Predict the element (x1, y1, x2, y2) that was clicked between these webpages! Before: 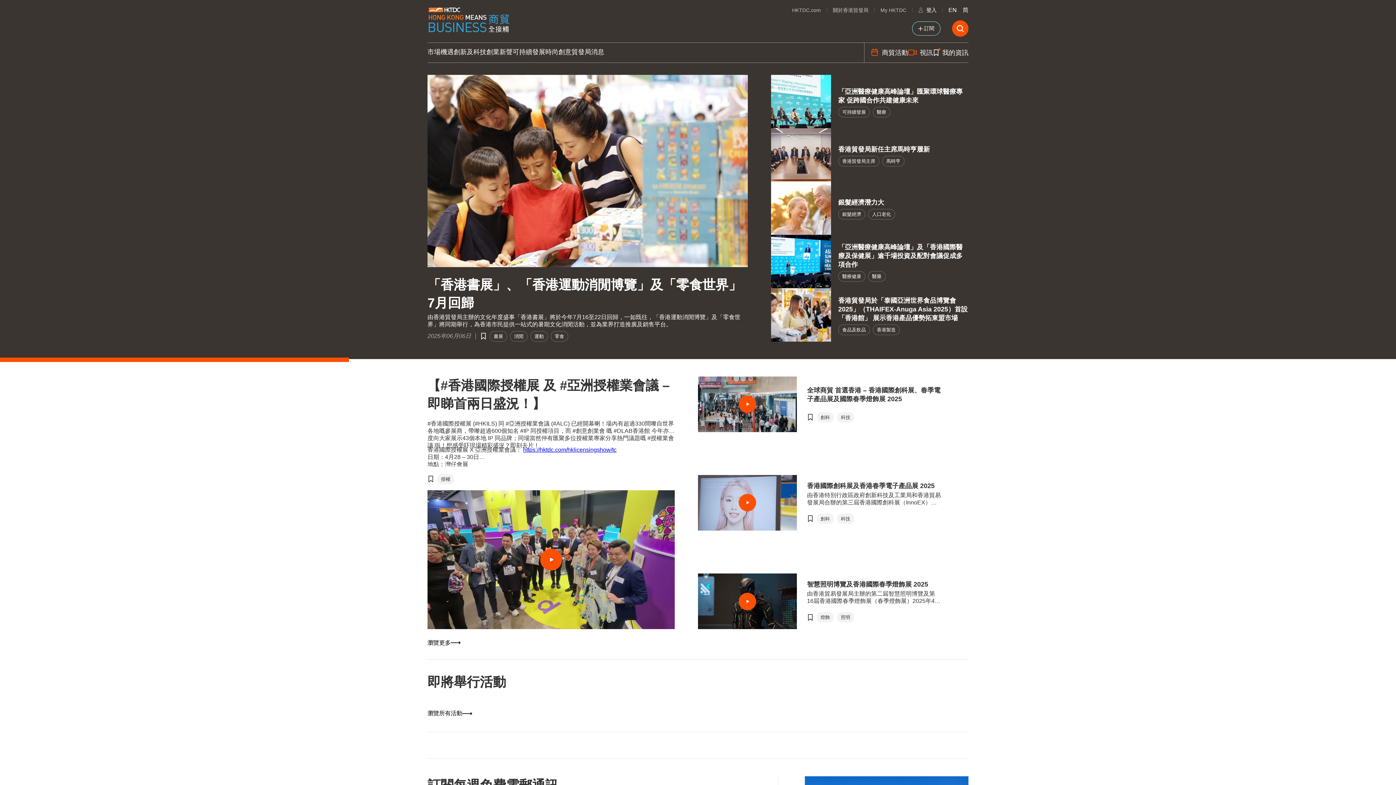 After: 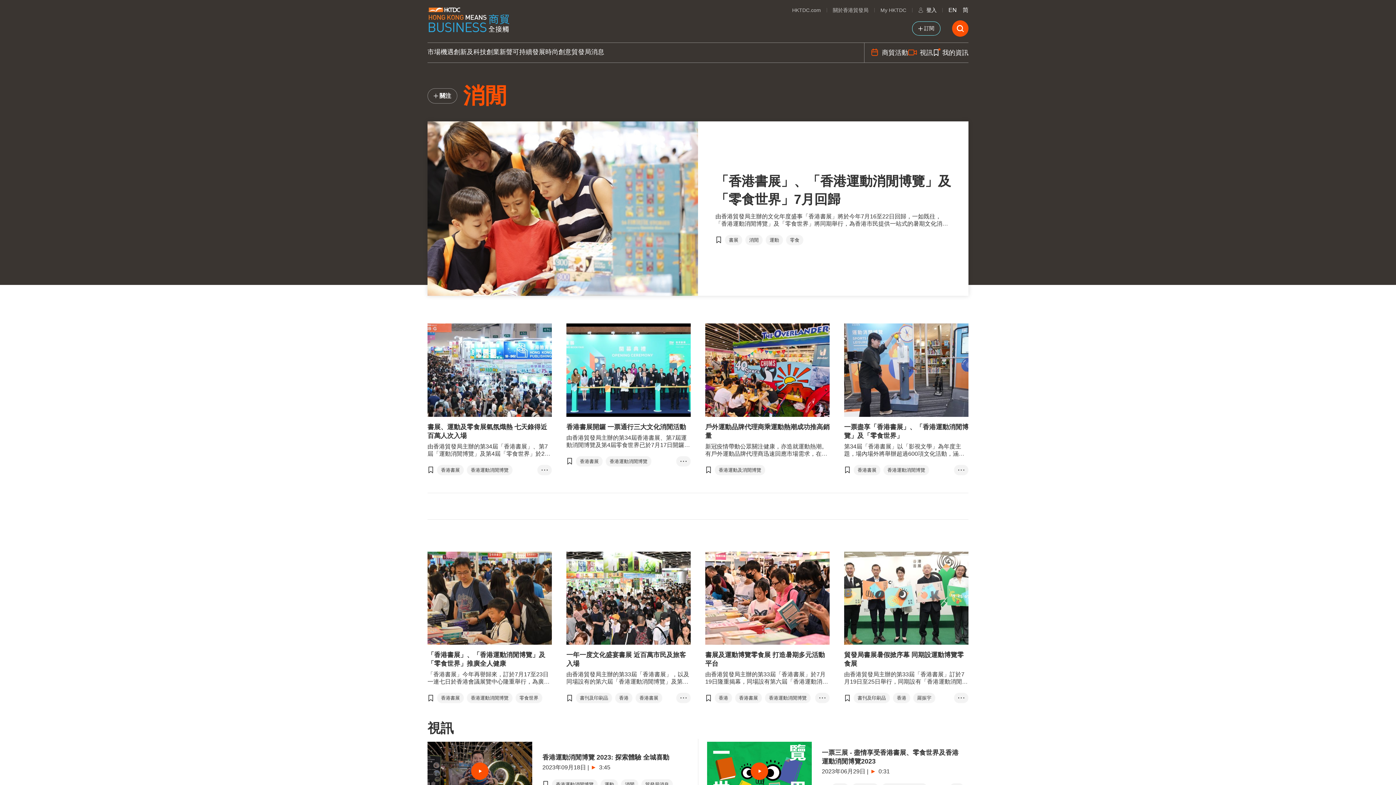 Action: label: 消閒 bbox: (510, 331, 527, 341)